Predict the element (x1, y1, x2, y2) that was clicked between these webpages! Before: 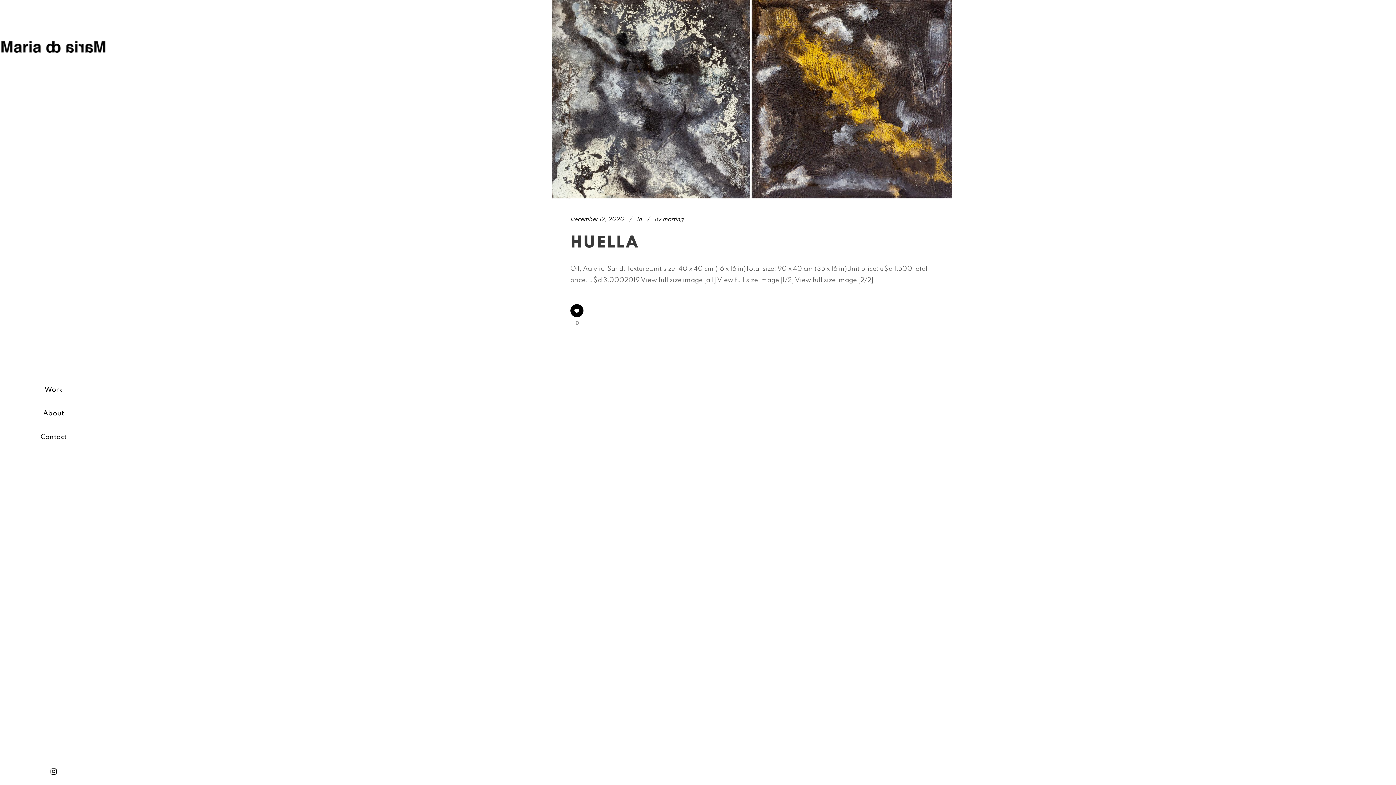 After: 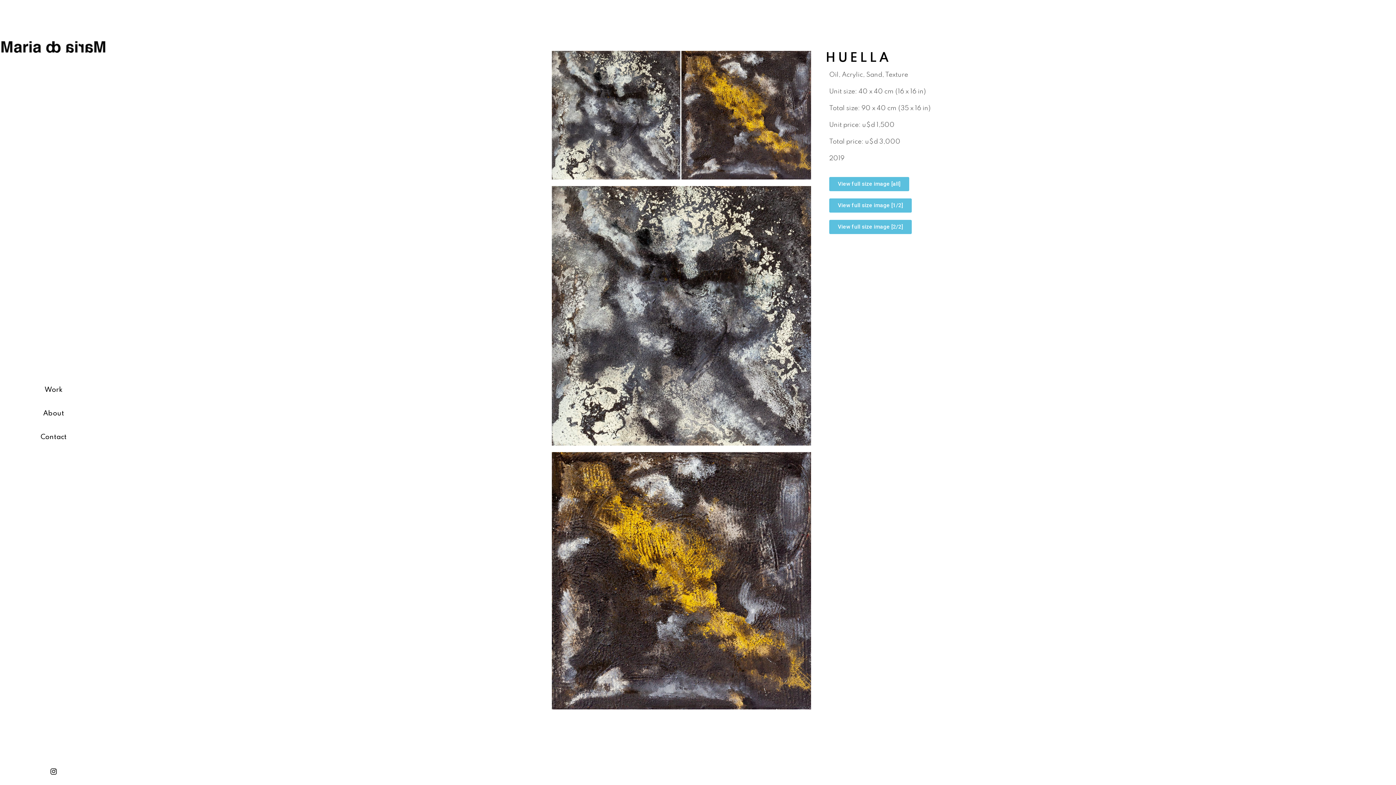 Action: bbox: (570, 235, 638, 251) label: HUELLA